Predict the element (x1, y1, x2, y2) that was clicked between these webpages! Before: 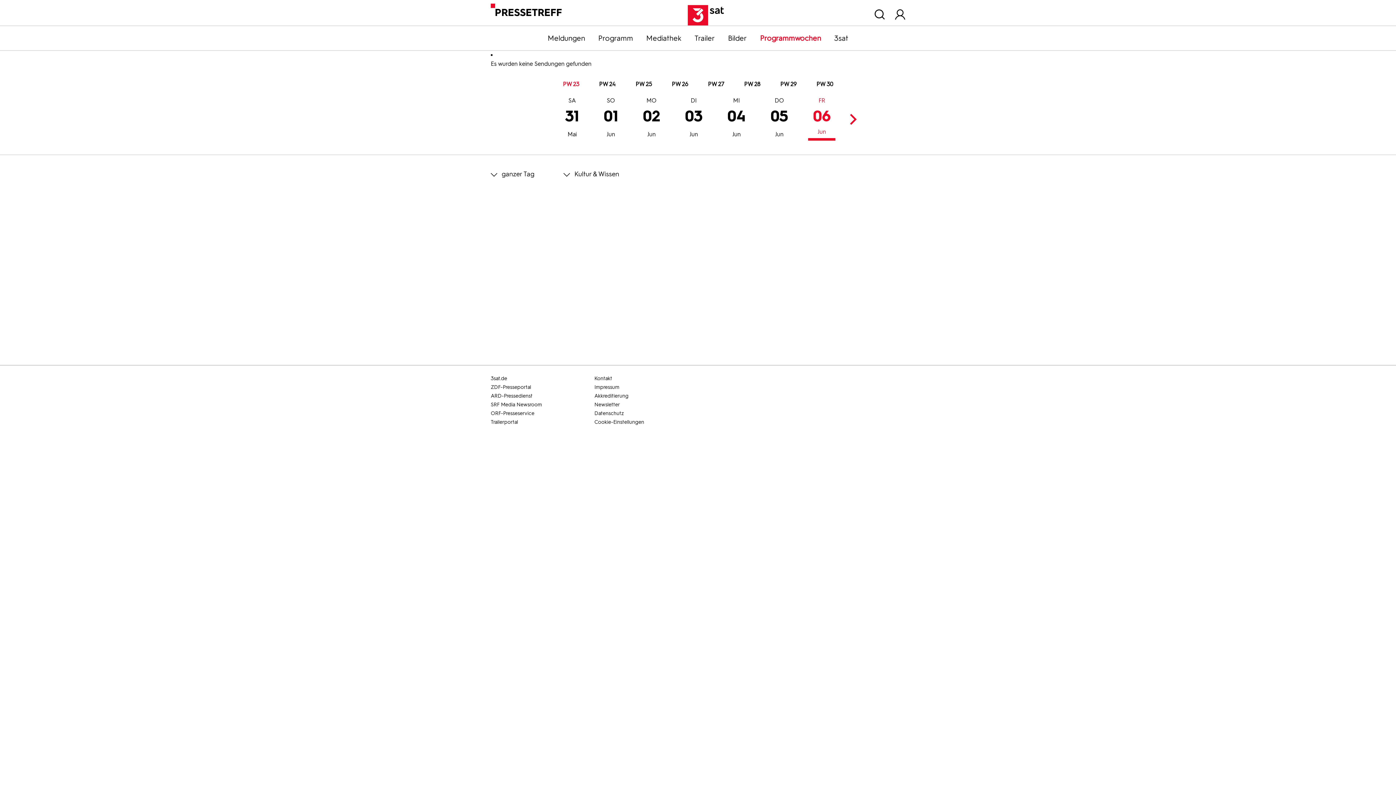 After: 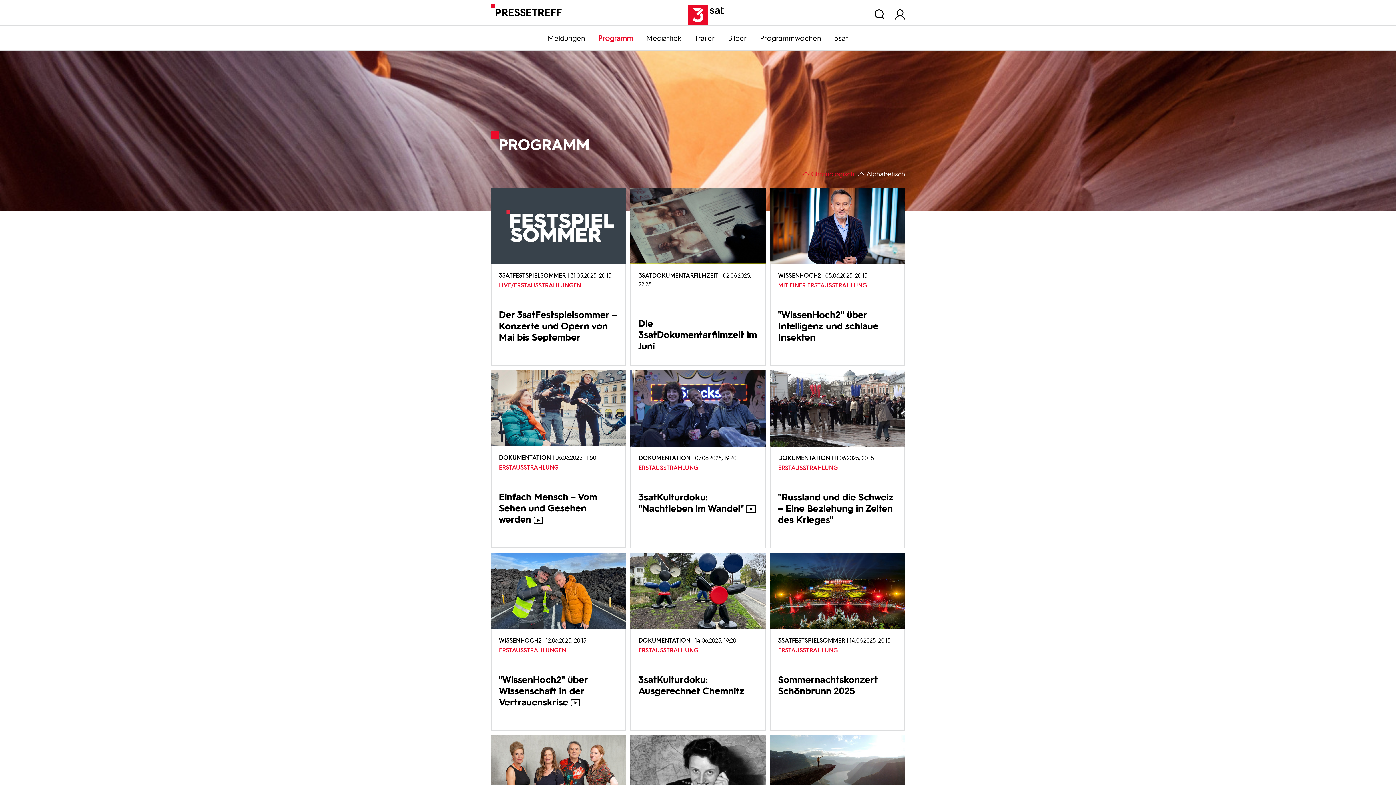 Action: label: Programm bbox: (591, 33, 639, 42)